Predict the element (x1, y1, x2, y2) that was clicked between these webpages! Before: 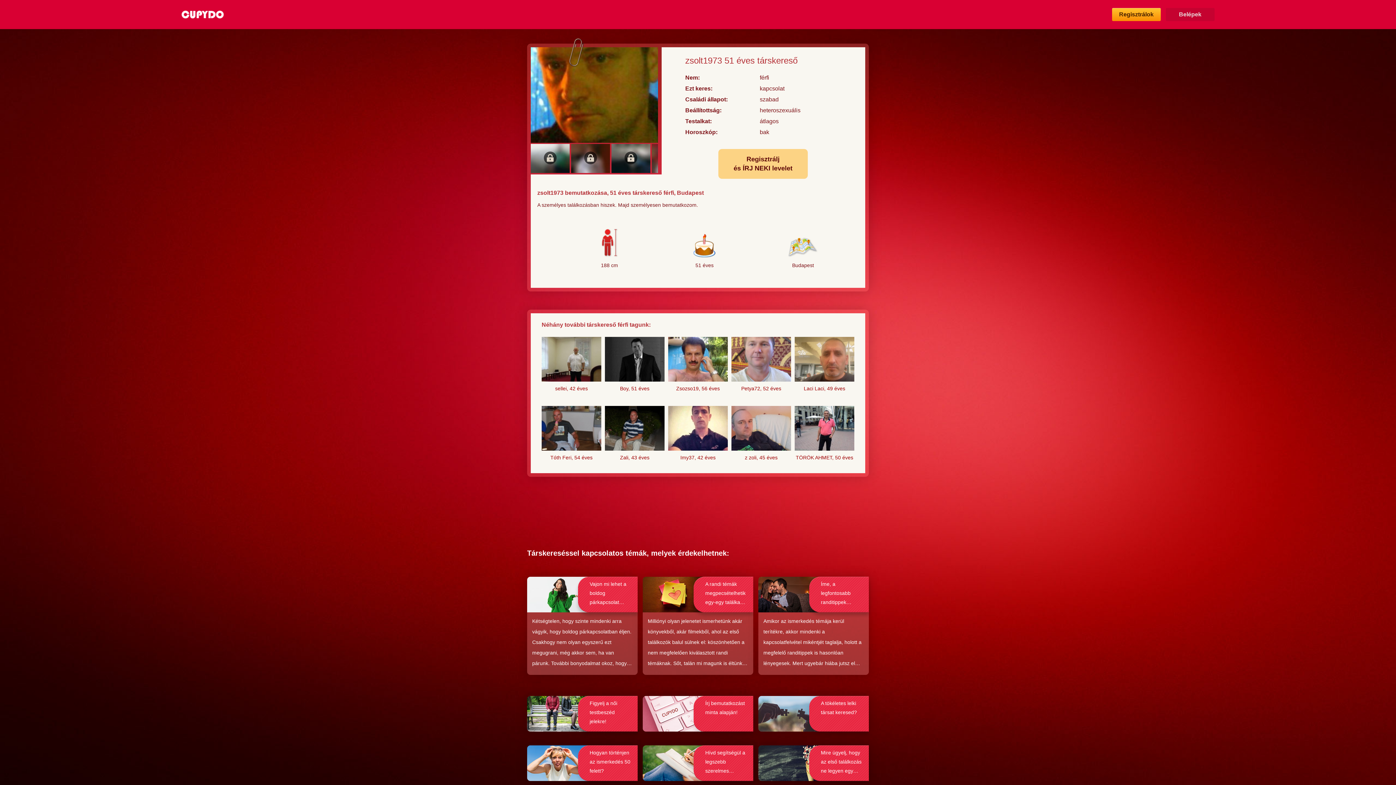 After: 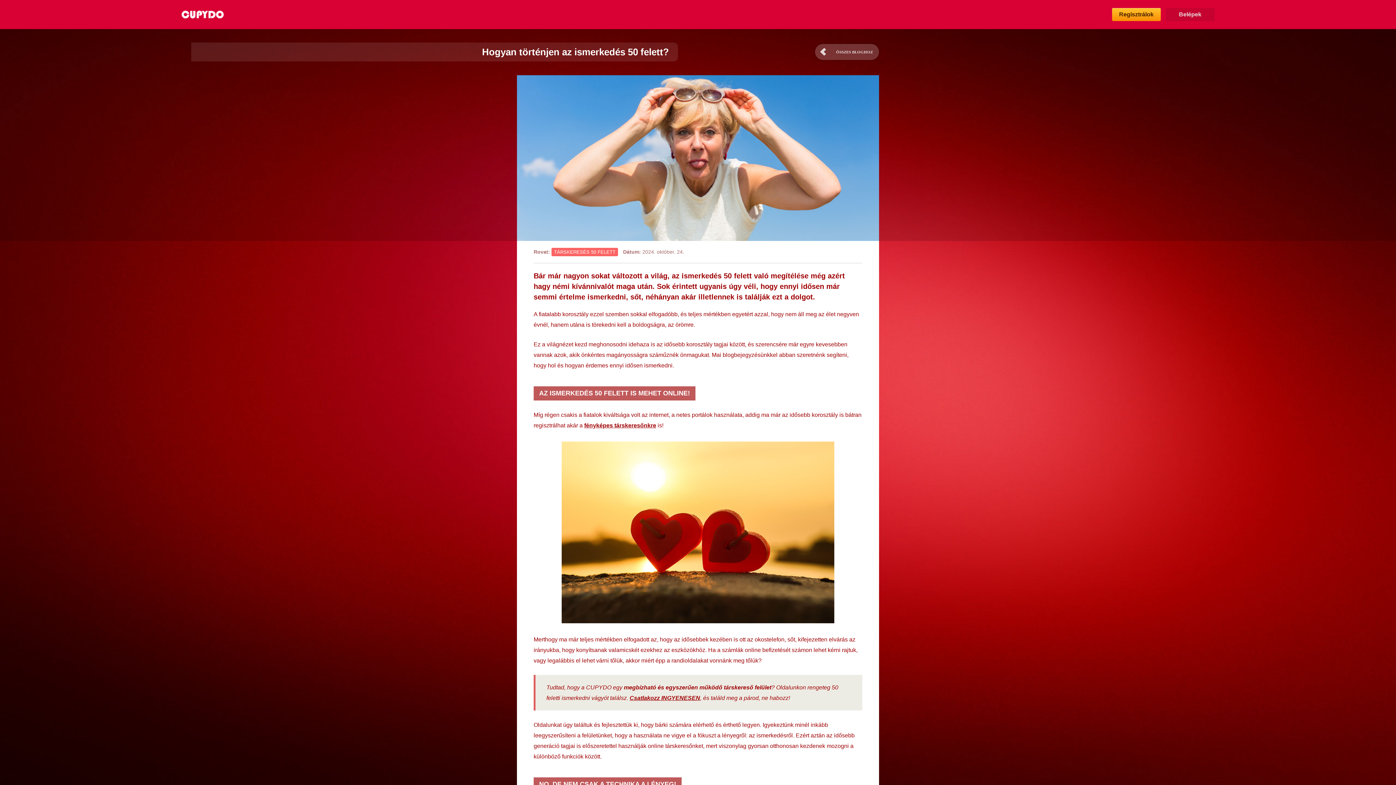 Action: bbox: (578, 745, 637, 781) label: Hogyan történjen az ismerkedés 50 felett?